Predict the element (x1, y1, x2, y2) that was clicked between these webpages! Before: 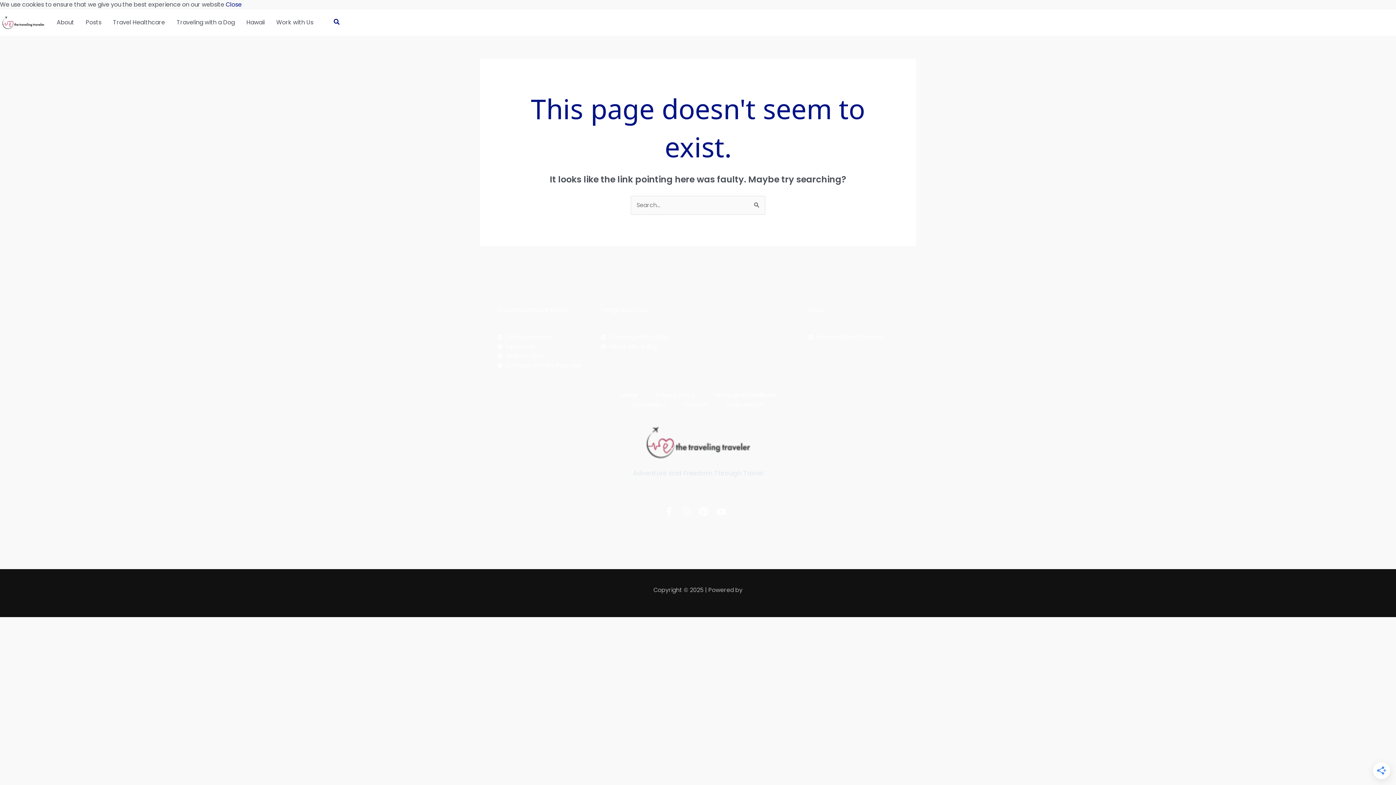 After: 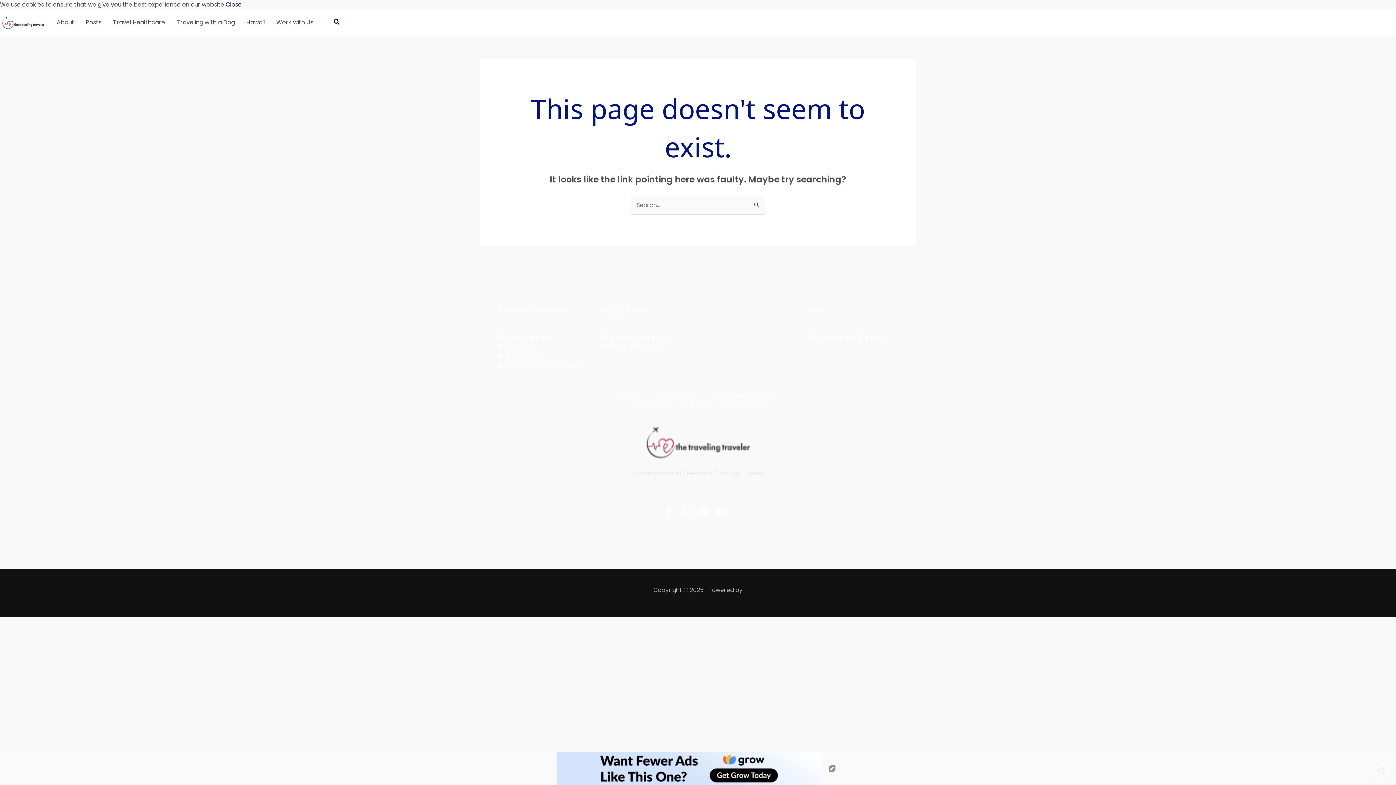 Action: label: Youtube bbox: (712, 502, 730, 521)